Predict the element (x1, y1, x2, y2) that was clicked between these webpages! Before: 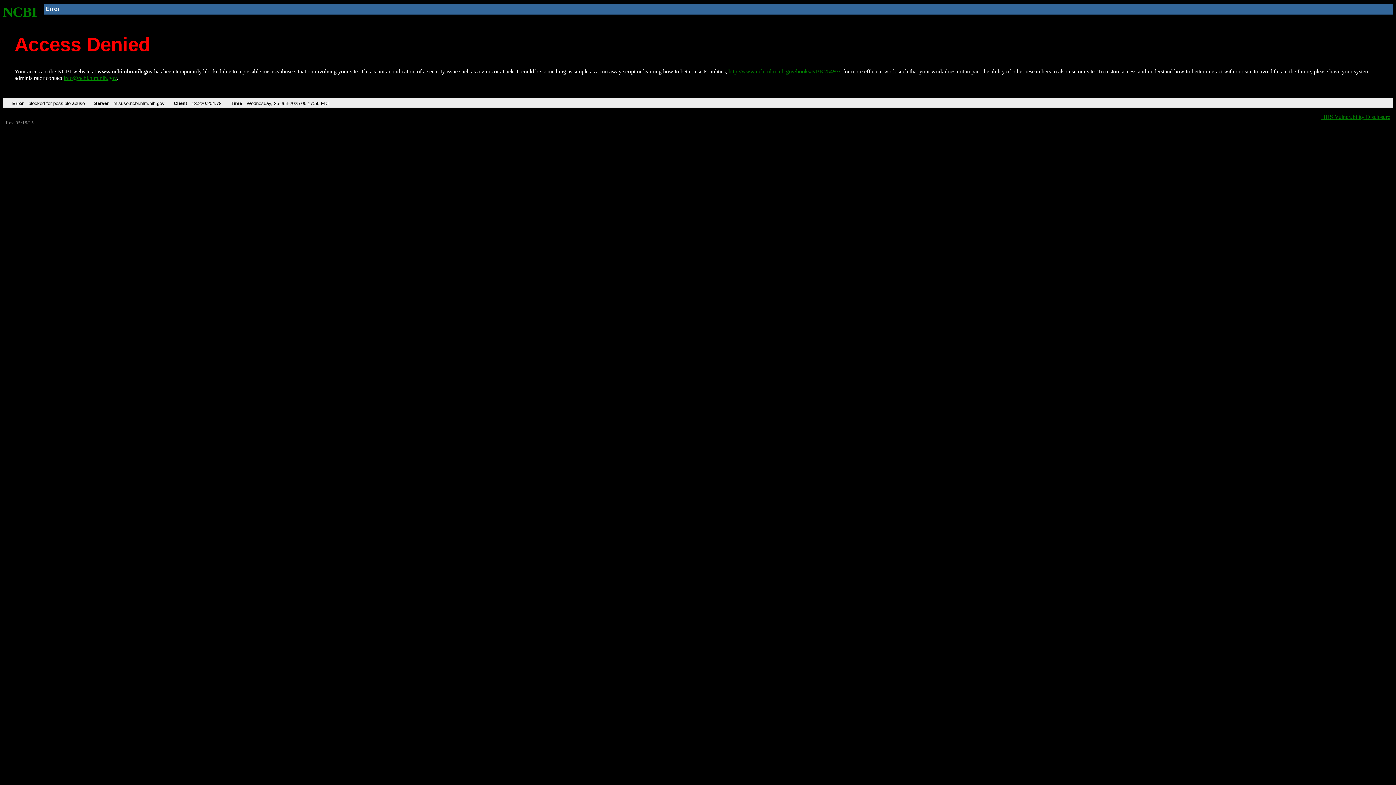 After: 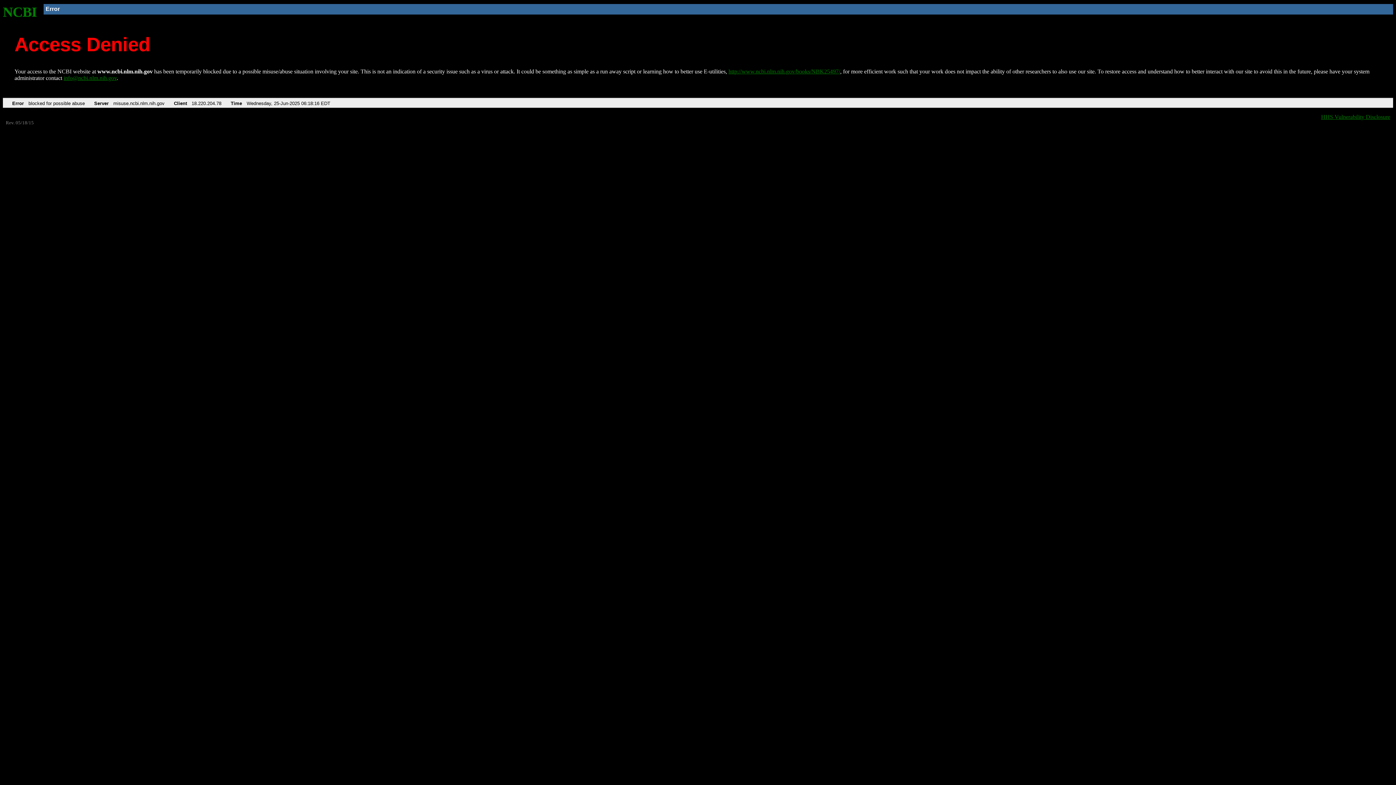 Action: bbox: (2, 4, 37, 19) label: NCBI